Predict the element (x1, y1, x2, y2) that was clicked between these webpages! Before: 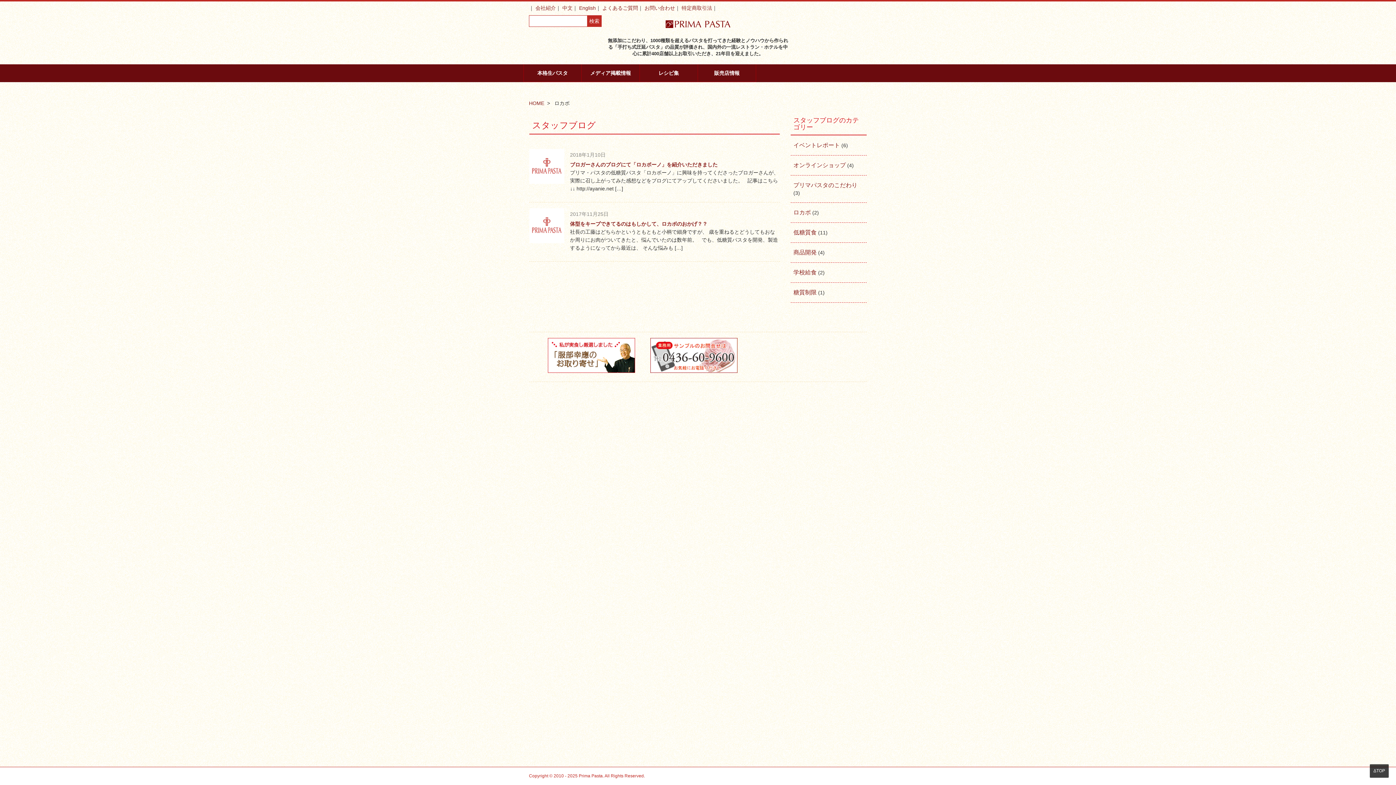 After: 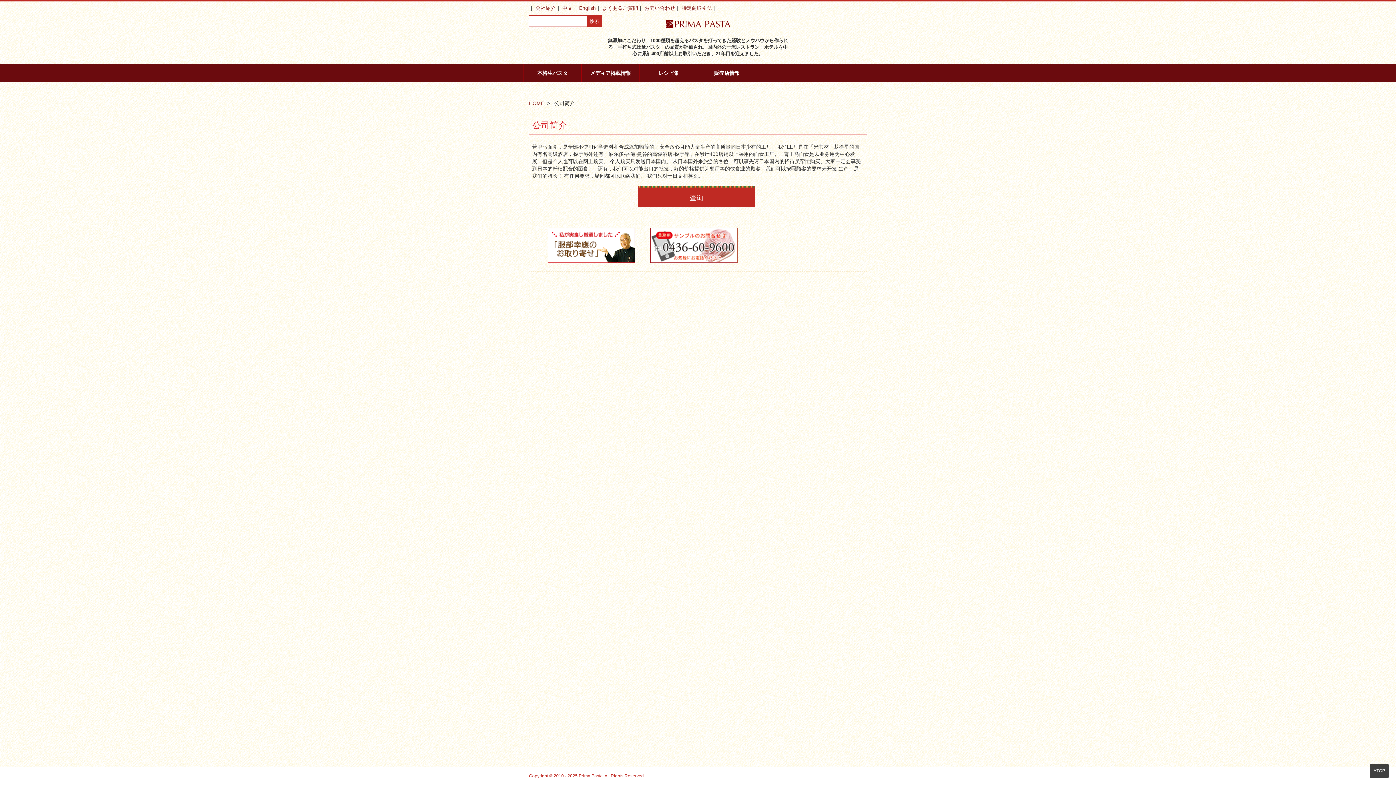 Action: bbox: (562, 5, 572, 10) label: 中文